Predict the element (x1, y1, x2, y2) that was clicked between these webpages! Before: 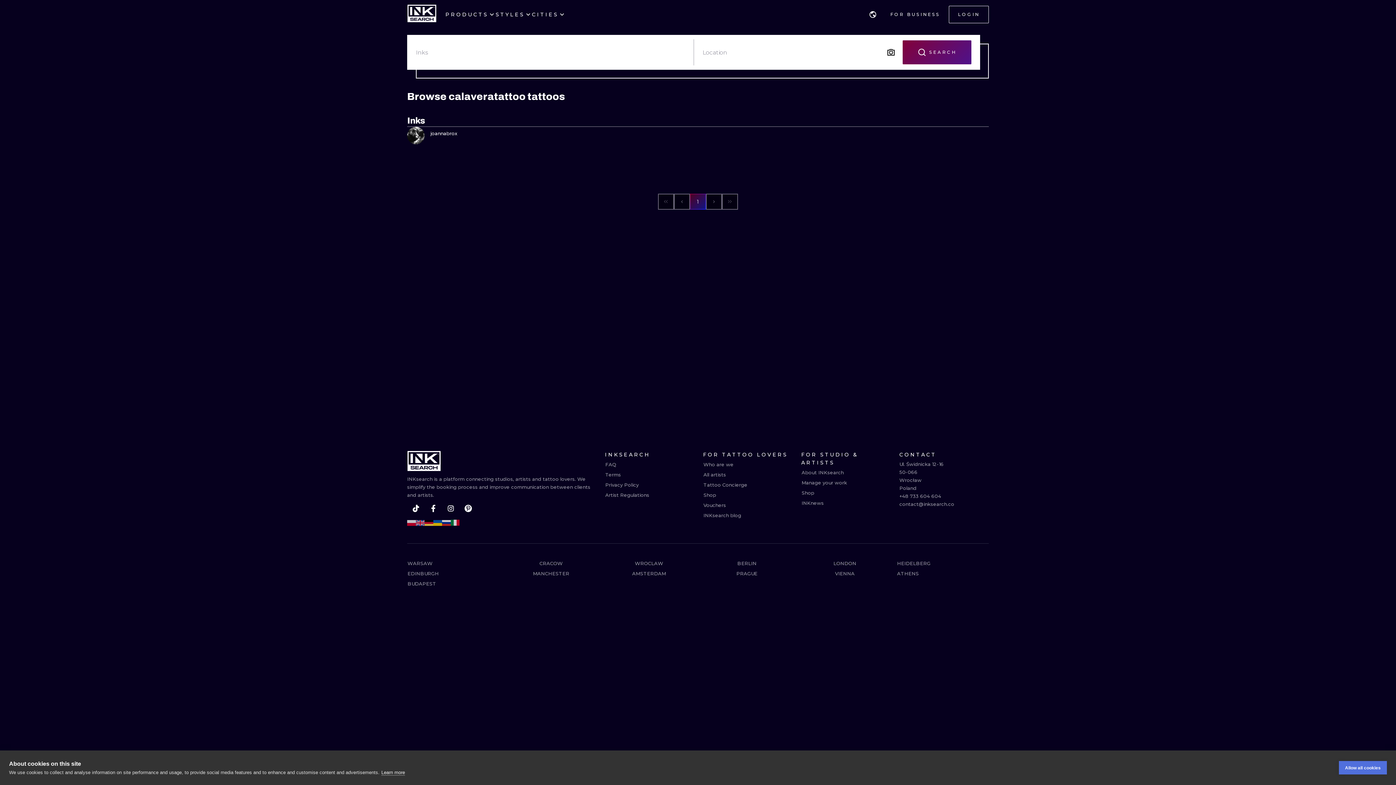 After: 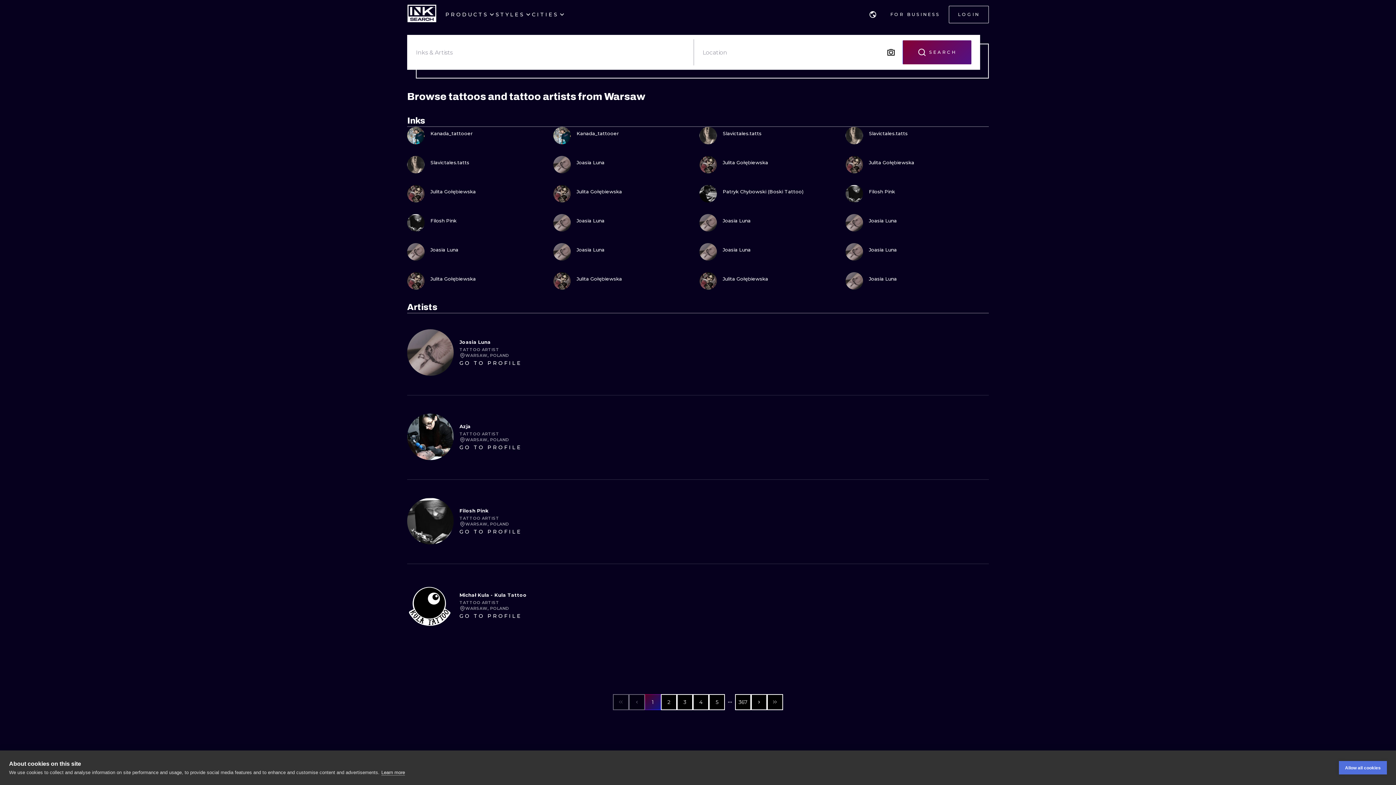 Action: label: WARSAW bbox: (407, 558, 499, 568)